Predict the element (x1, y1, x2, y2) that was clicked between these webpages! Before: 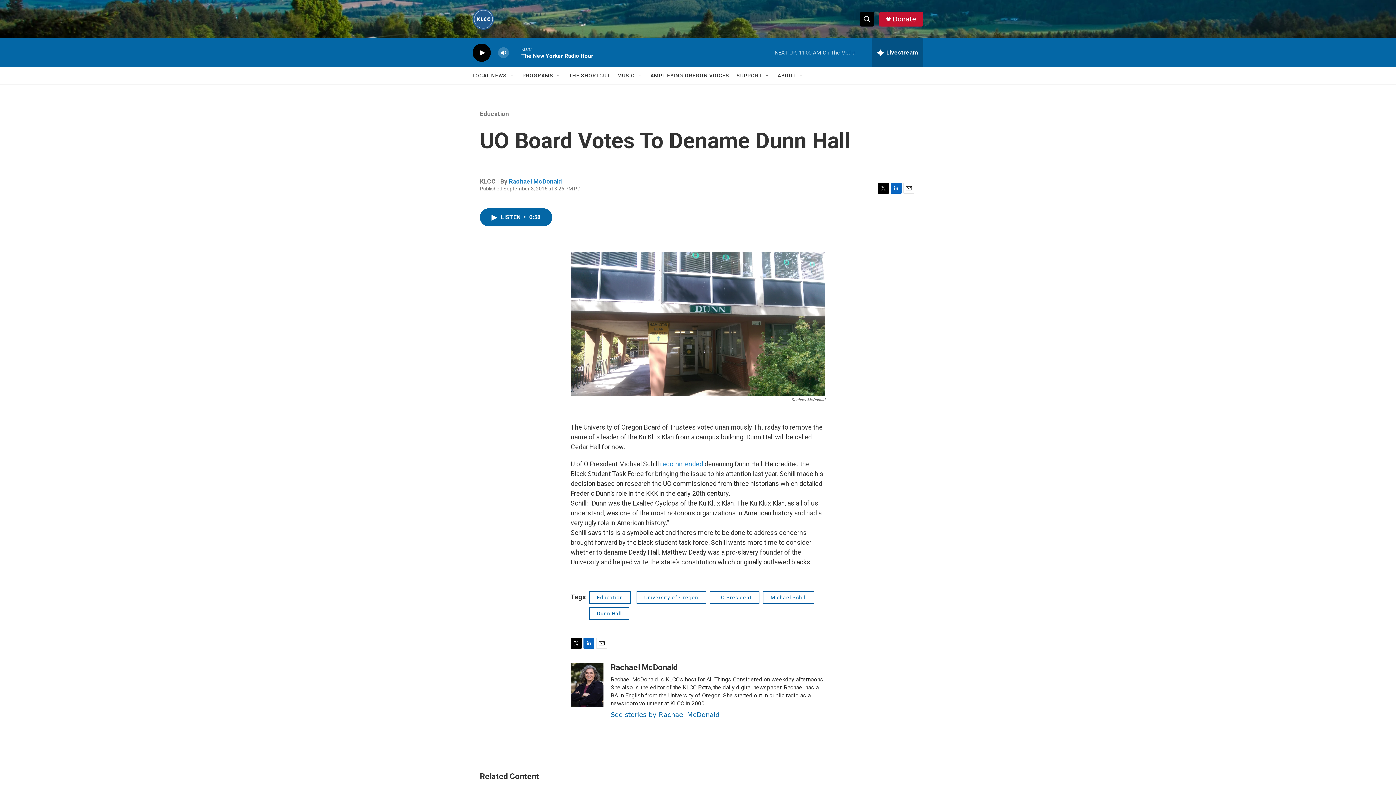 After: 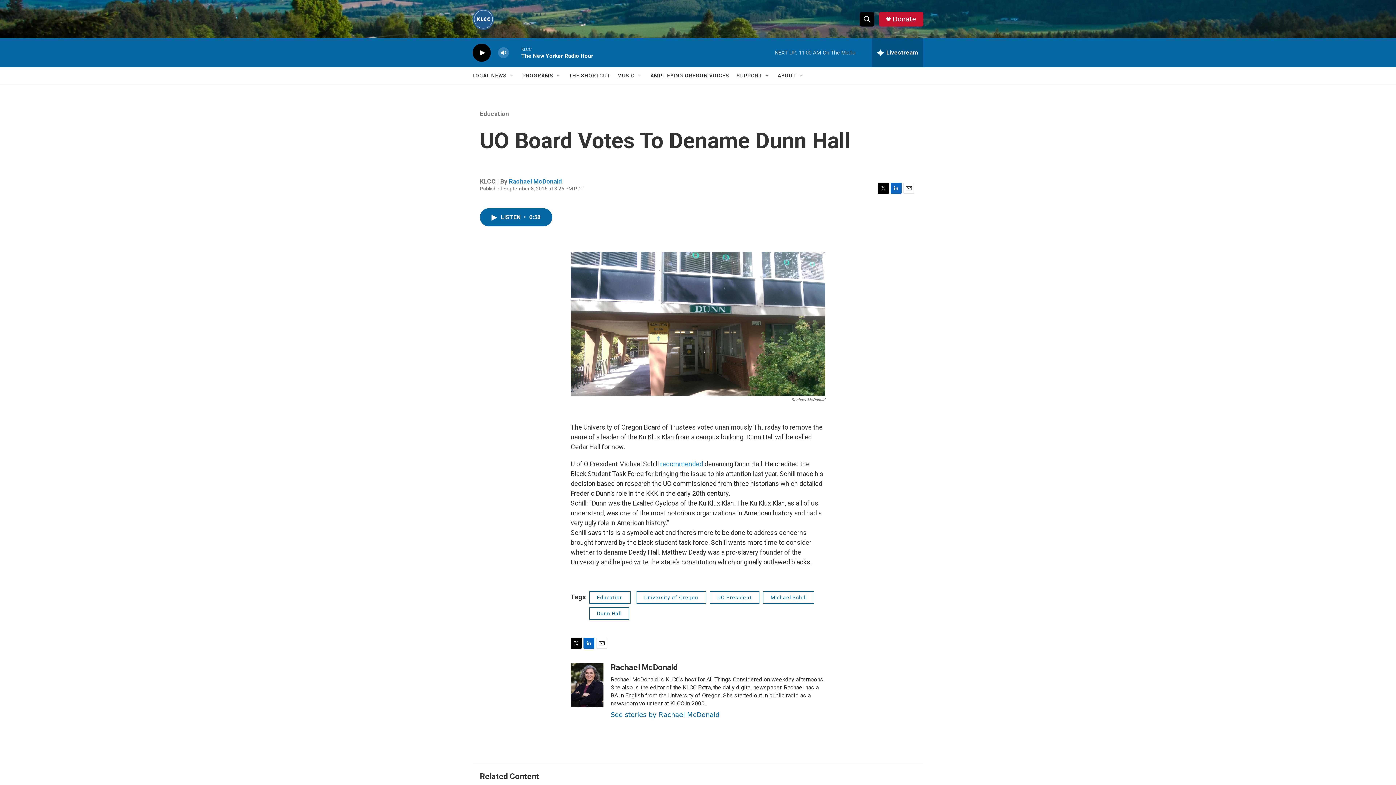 Action: label: Donate bbox: (892, 15, 916, 22)